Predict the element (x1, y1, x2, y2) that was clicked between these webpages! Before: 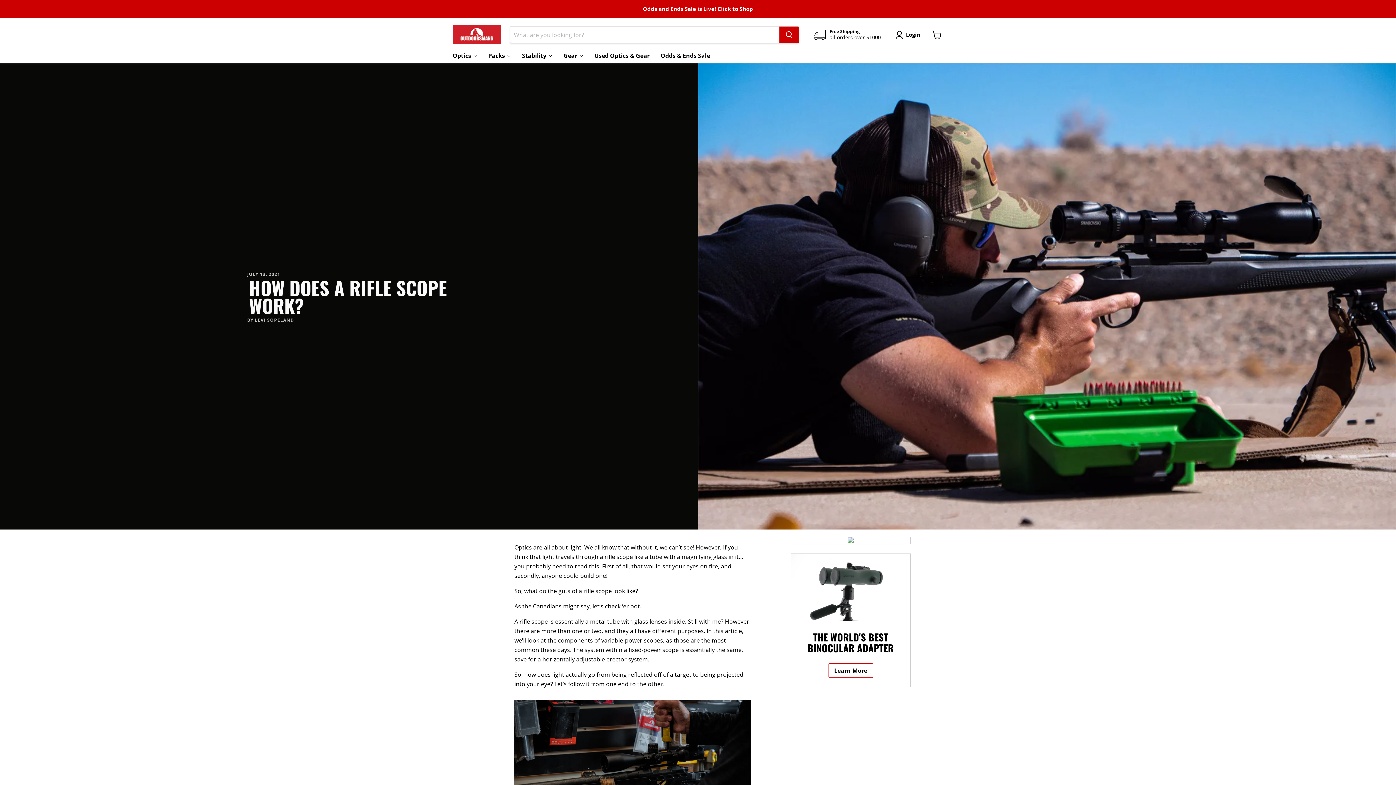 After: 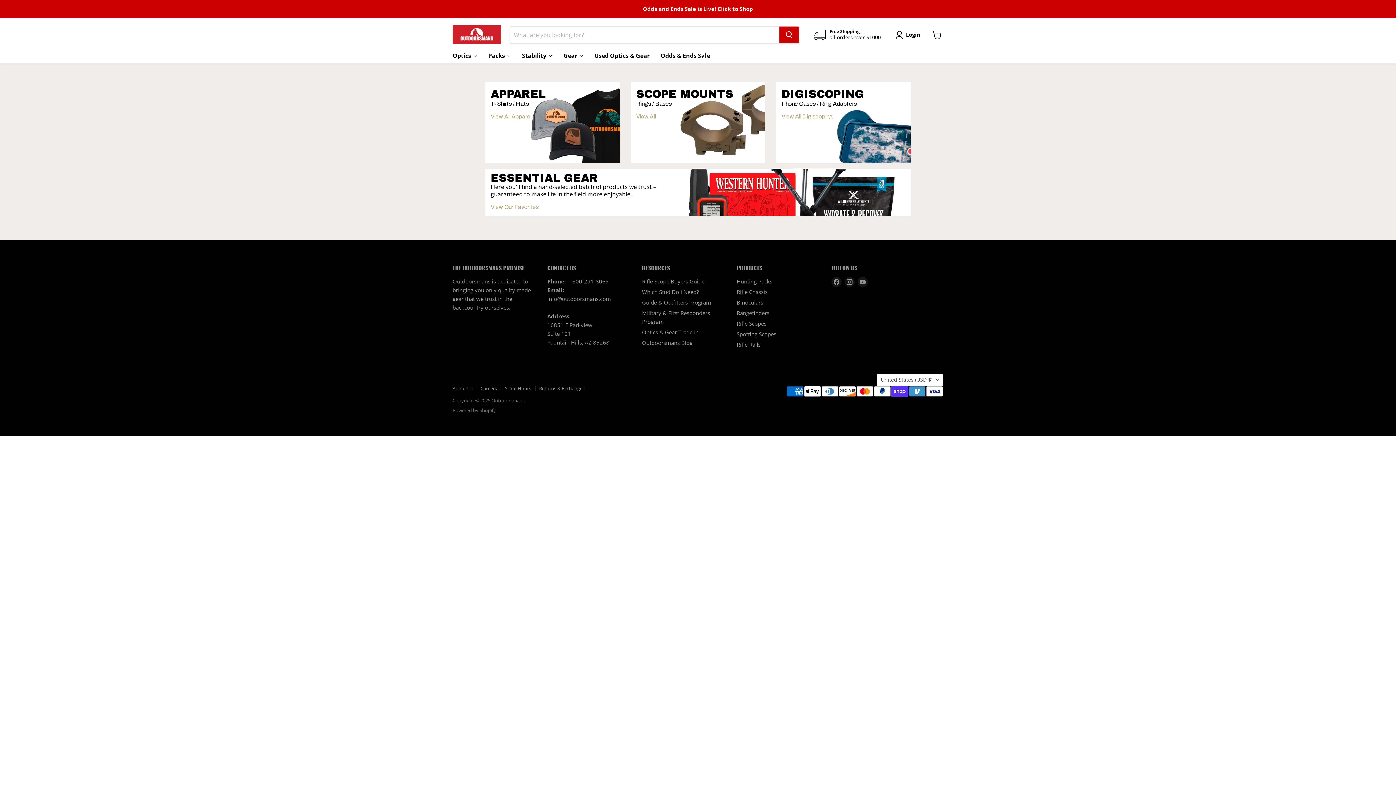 Action: bbox: (558, 48, 589, 63) label: Gear